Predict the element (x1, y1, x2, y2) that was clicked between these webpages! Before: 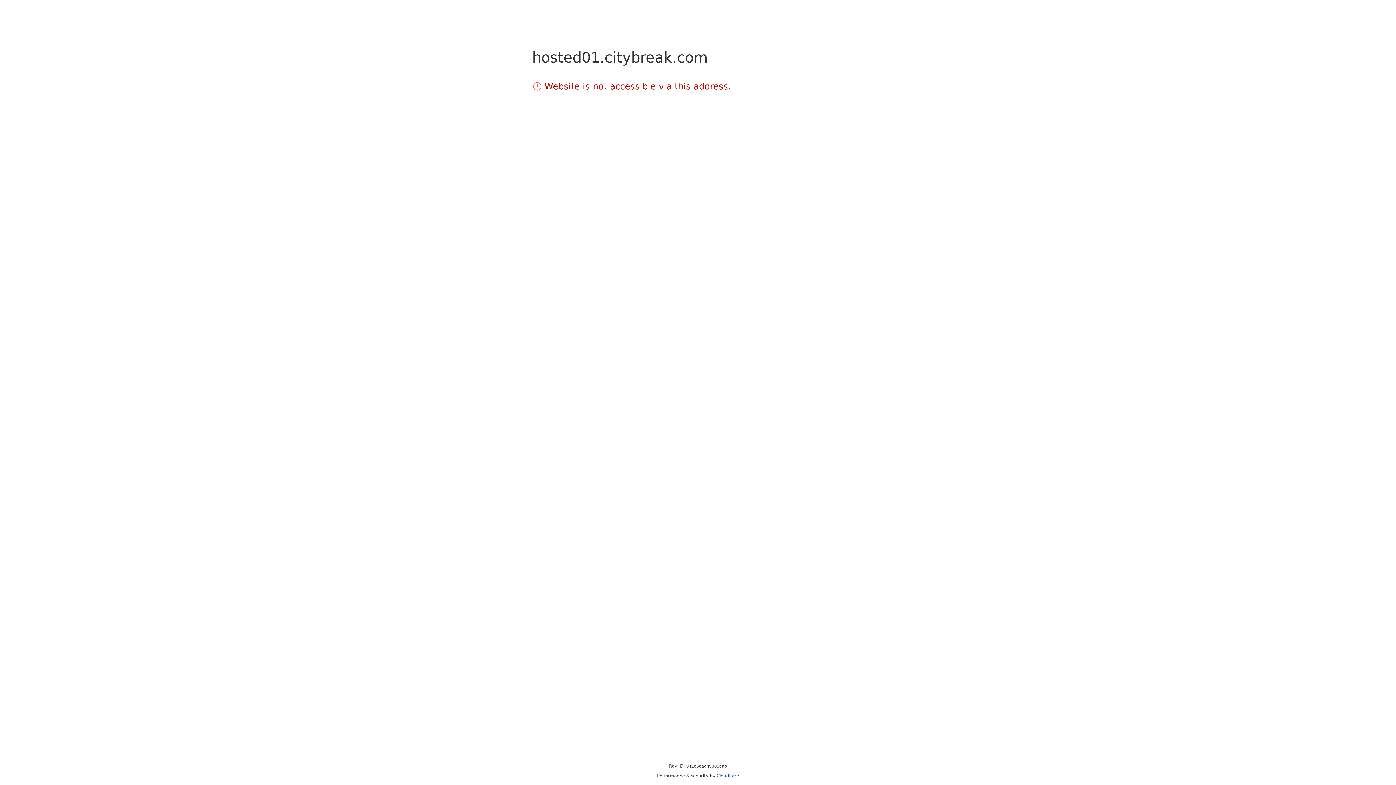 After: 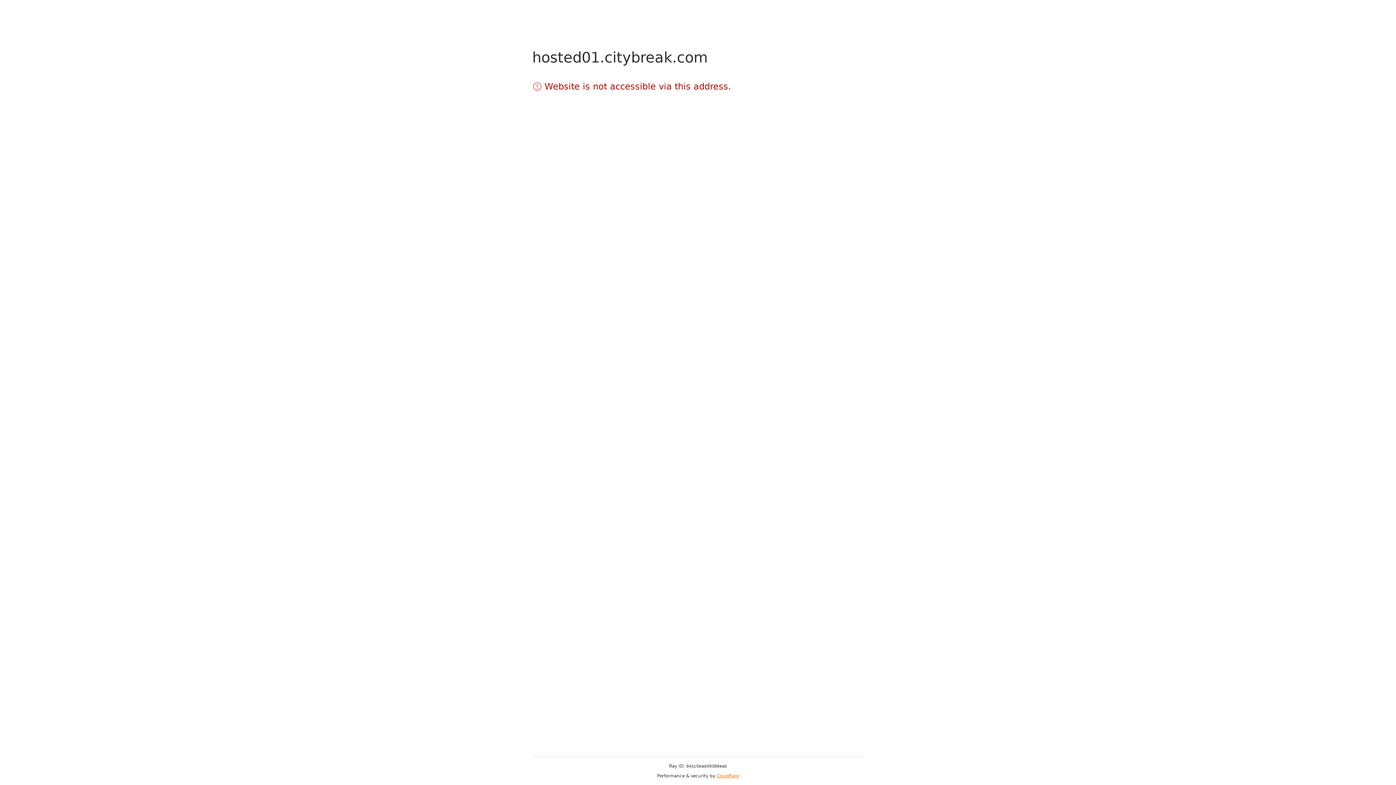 Action: label: Cloudflare bbox: (716, 773, 739, 778)